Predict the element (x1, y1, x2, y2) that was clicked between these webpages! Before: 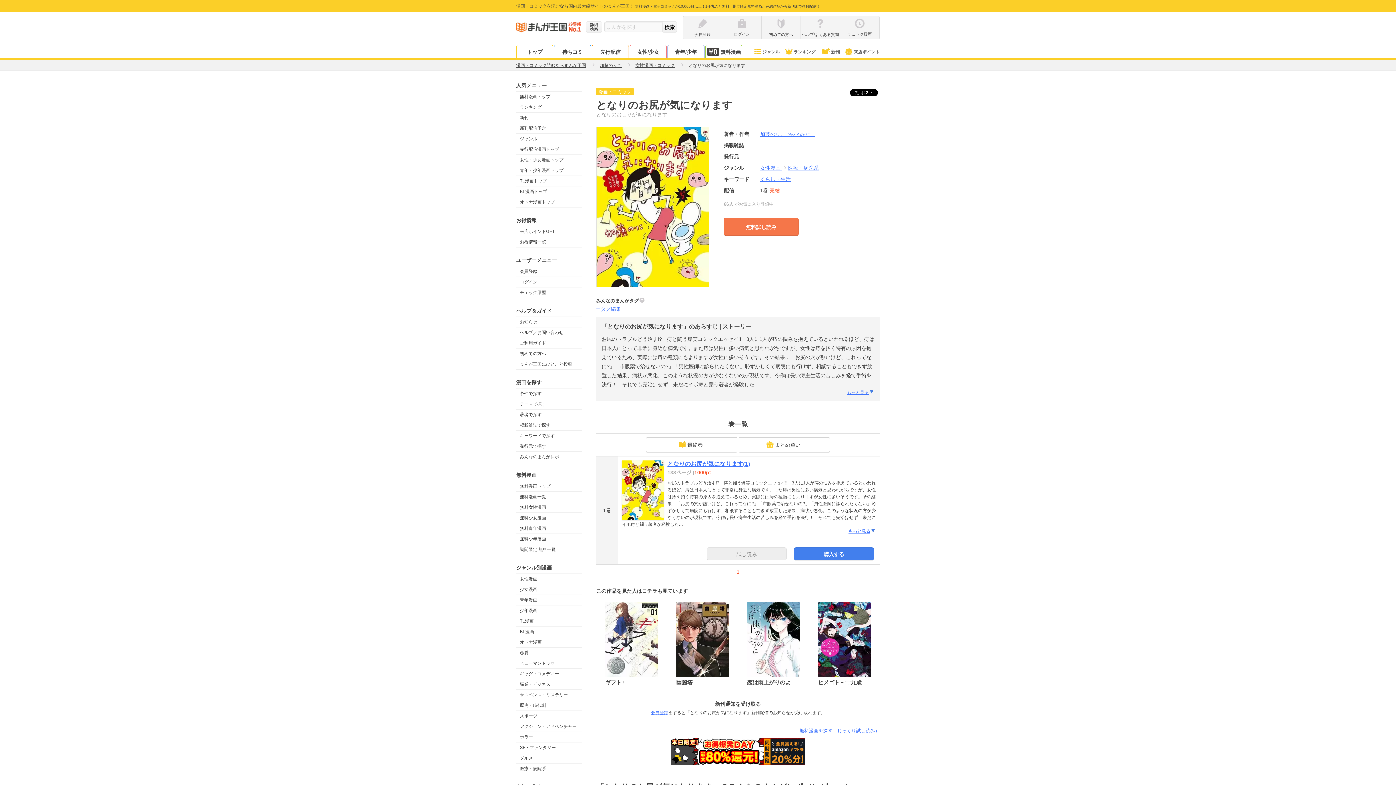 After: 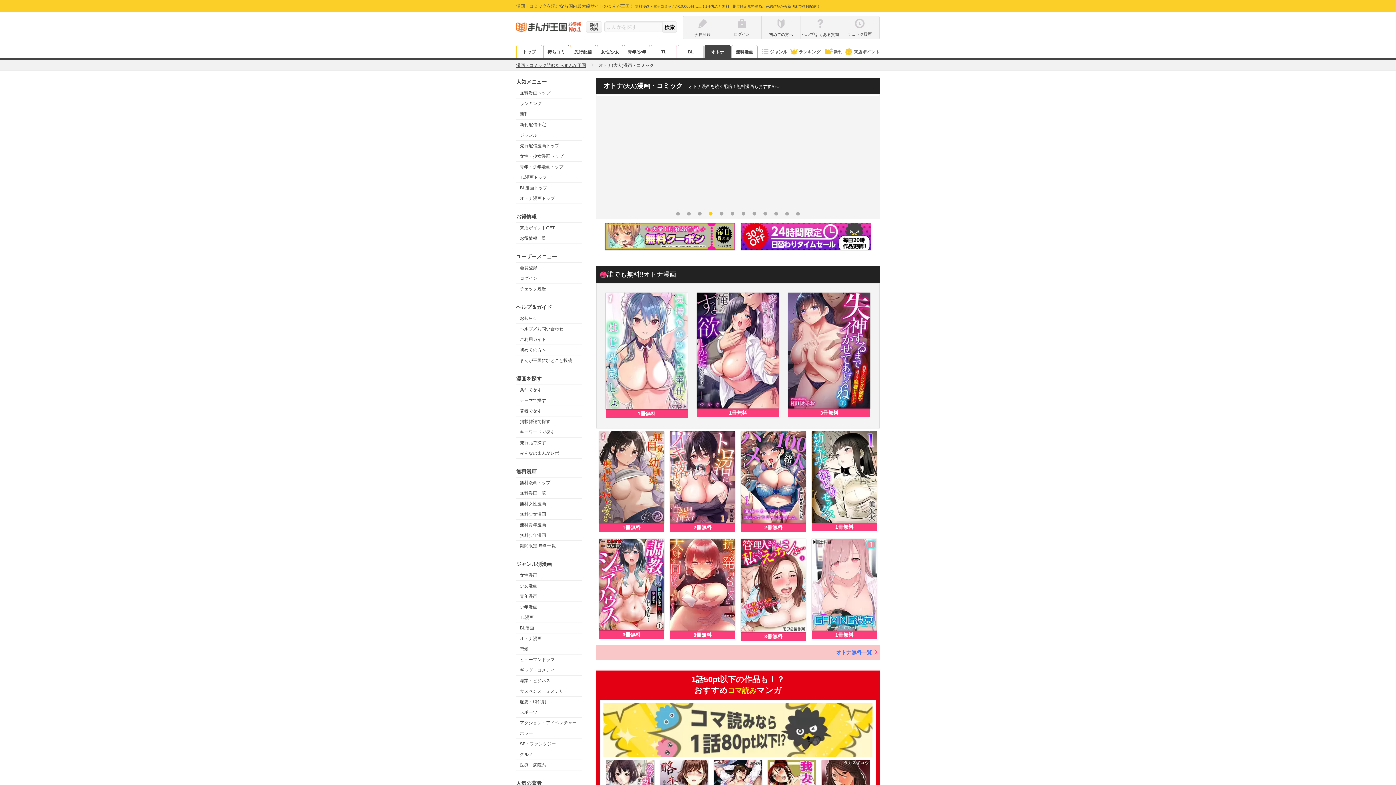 Action: bbox: (516, 197, 581, 207) label: オトナ漫画トップ